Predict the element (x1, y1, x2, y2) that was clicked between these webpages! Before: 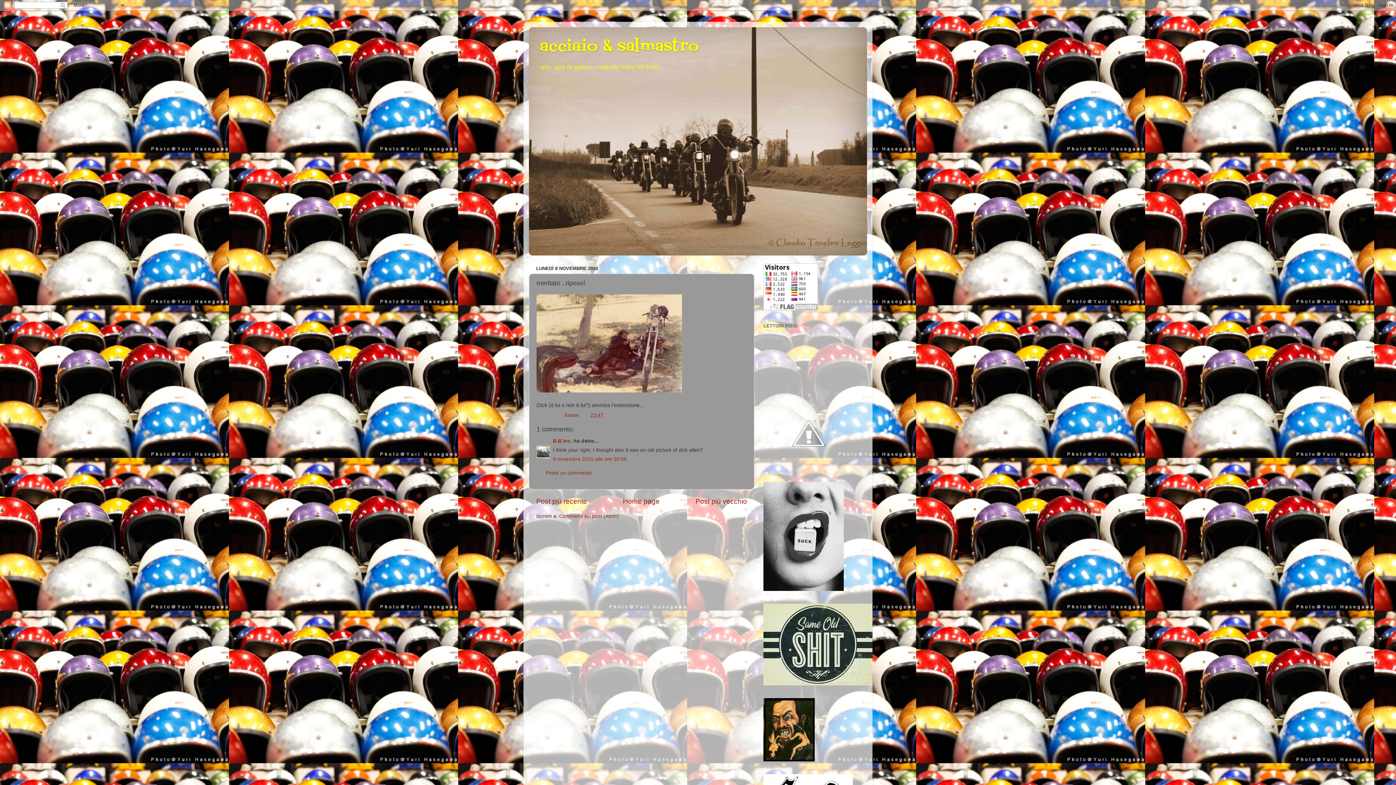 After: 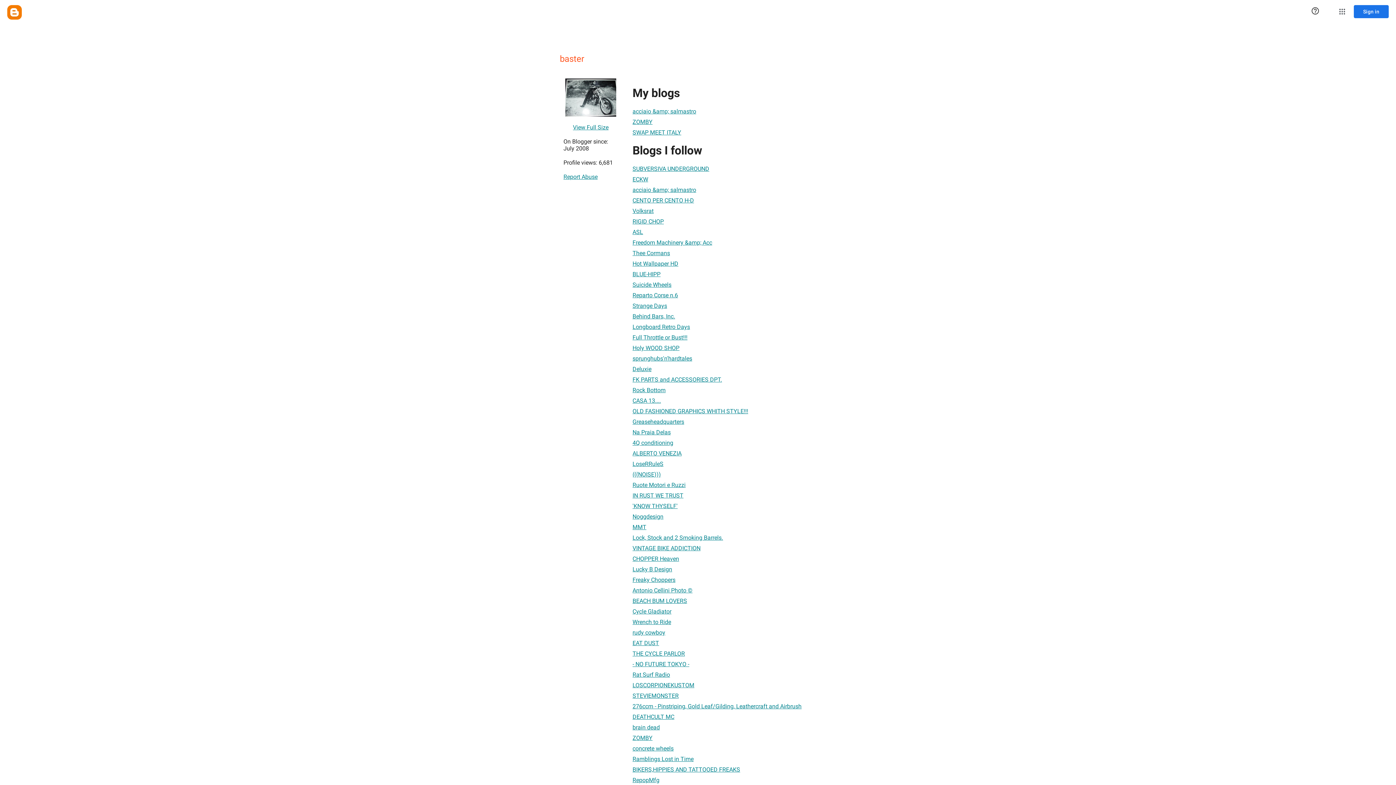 Action: label: baster  bbox: (565, 412, 581, 418)